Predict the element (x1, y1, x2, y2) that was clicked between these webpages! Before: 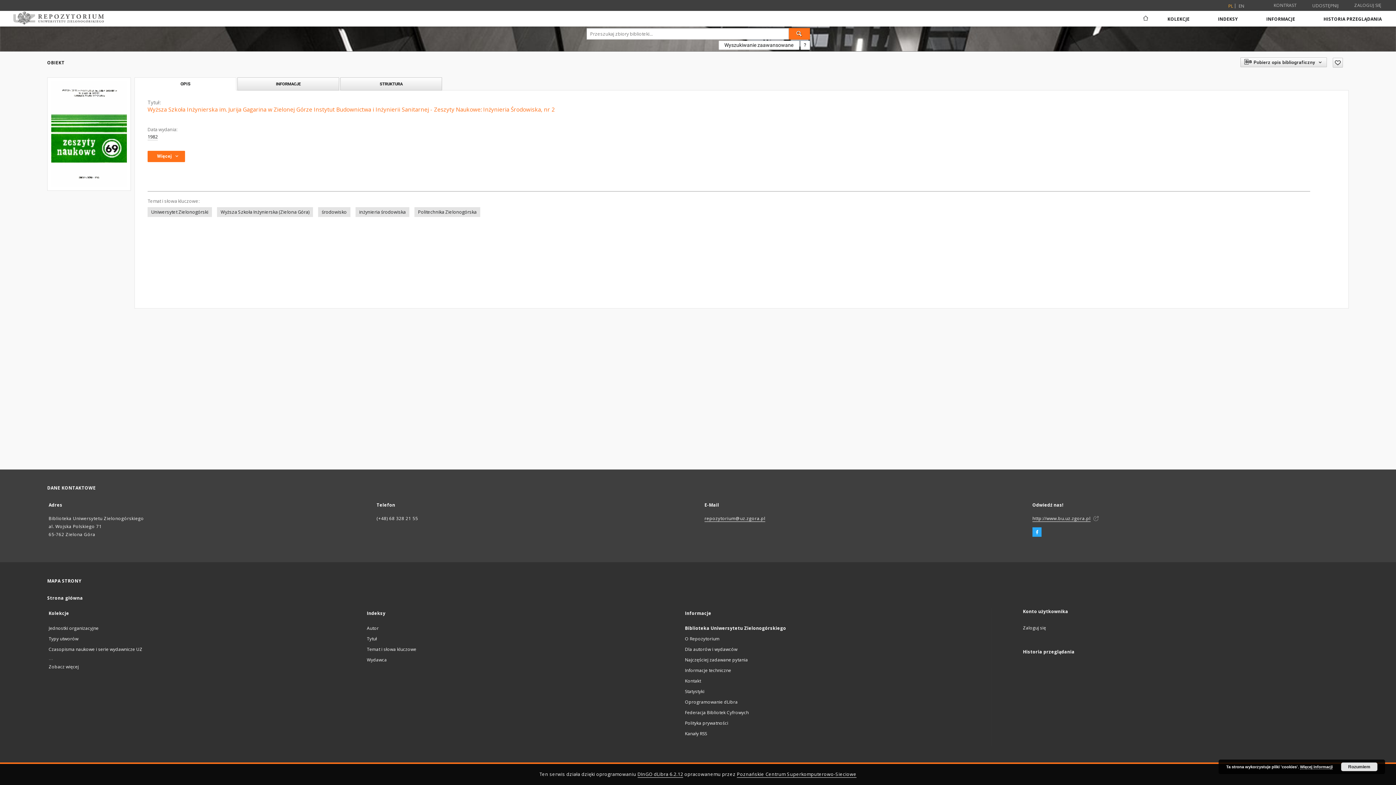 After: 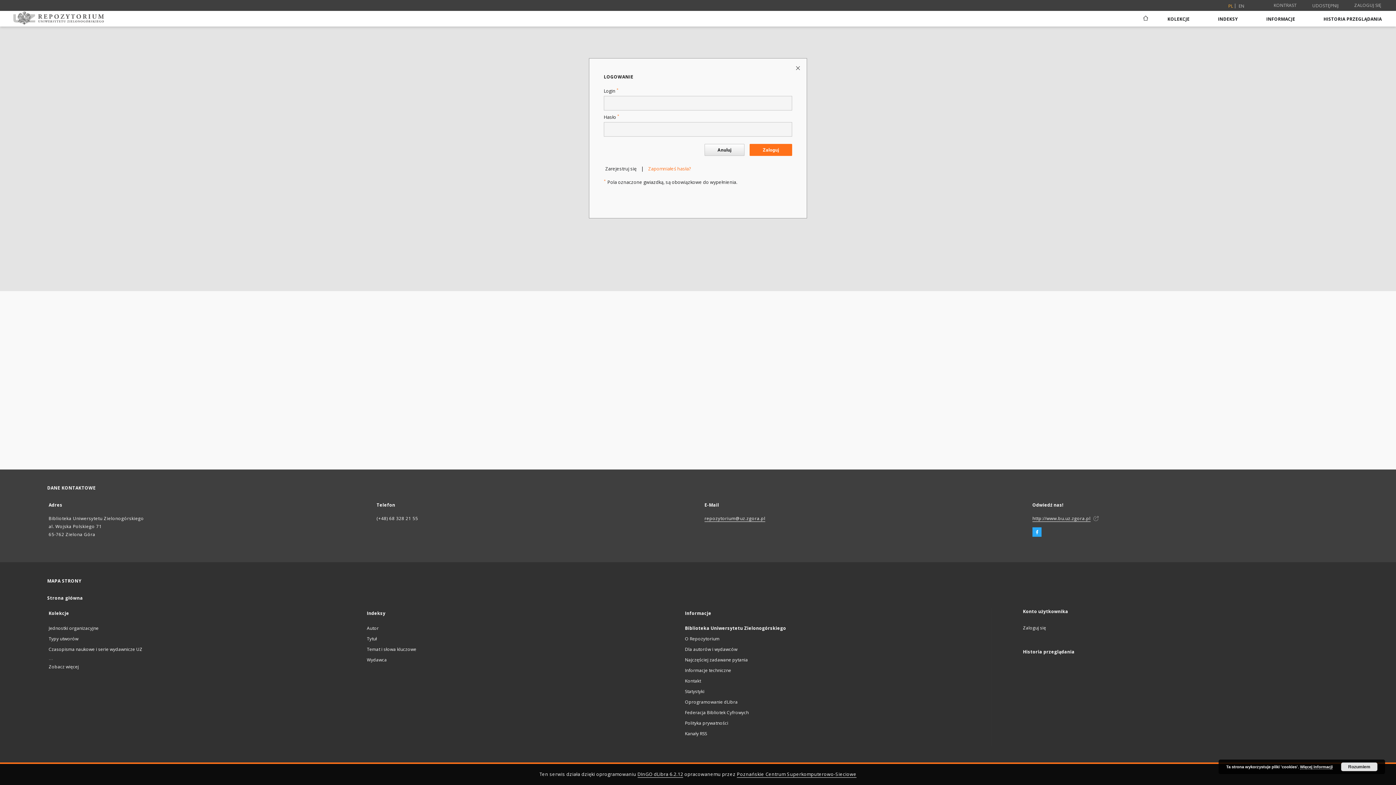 Action: bbox: (1340, 0, 1396, 10) label: ZALOGUJ SIĘ